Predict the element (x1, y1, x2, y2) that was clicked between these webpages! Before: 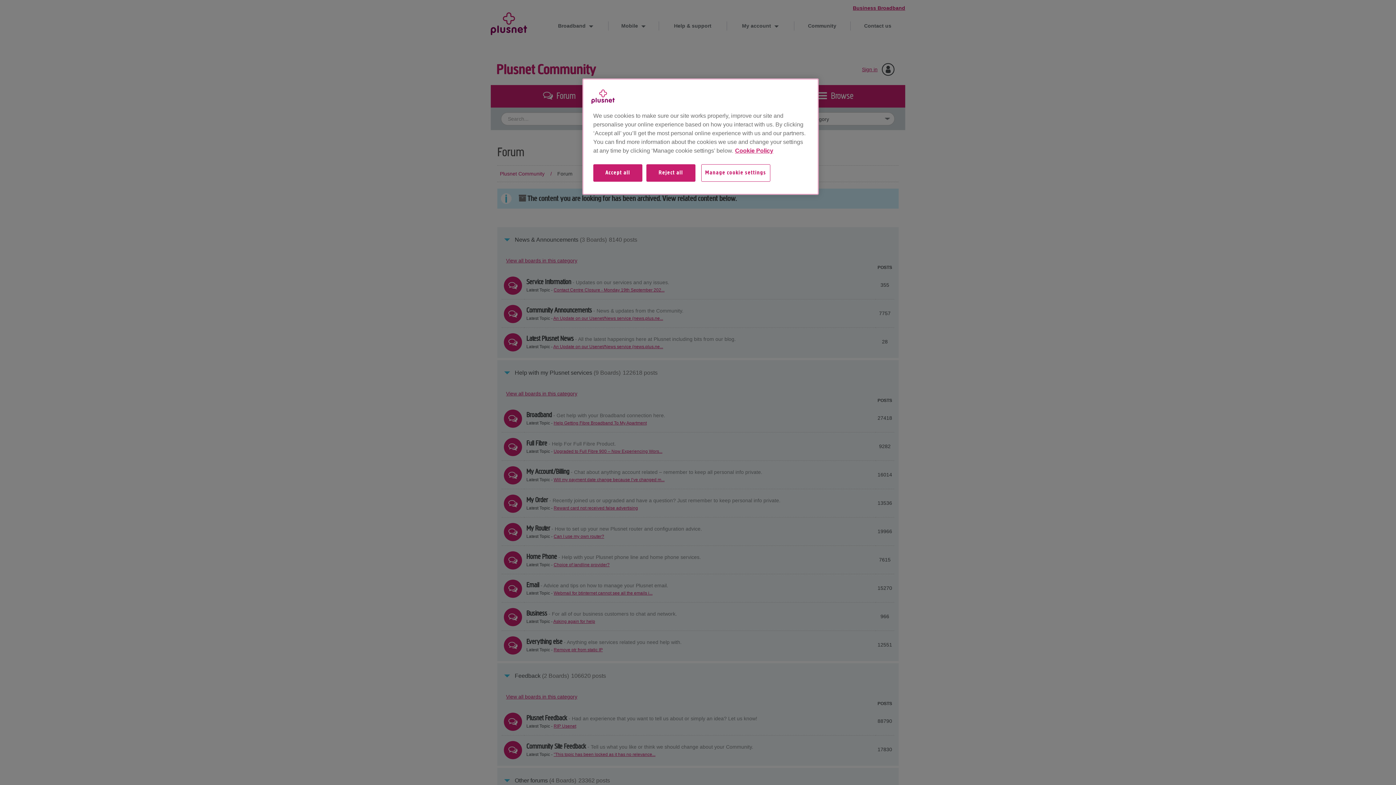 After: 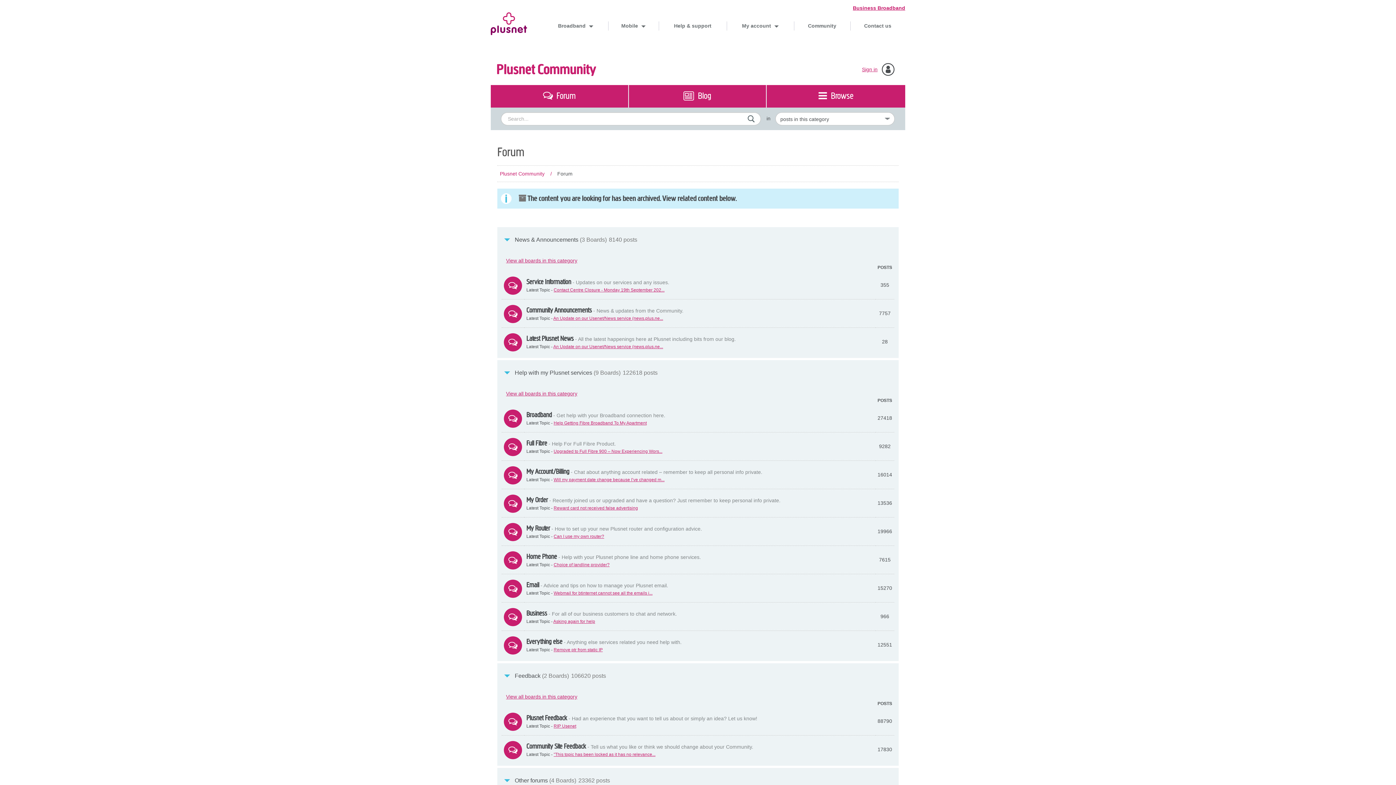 Action: label: Reject all bbox: (646, 164, 695, 181)